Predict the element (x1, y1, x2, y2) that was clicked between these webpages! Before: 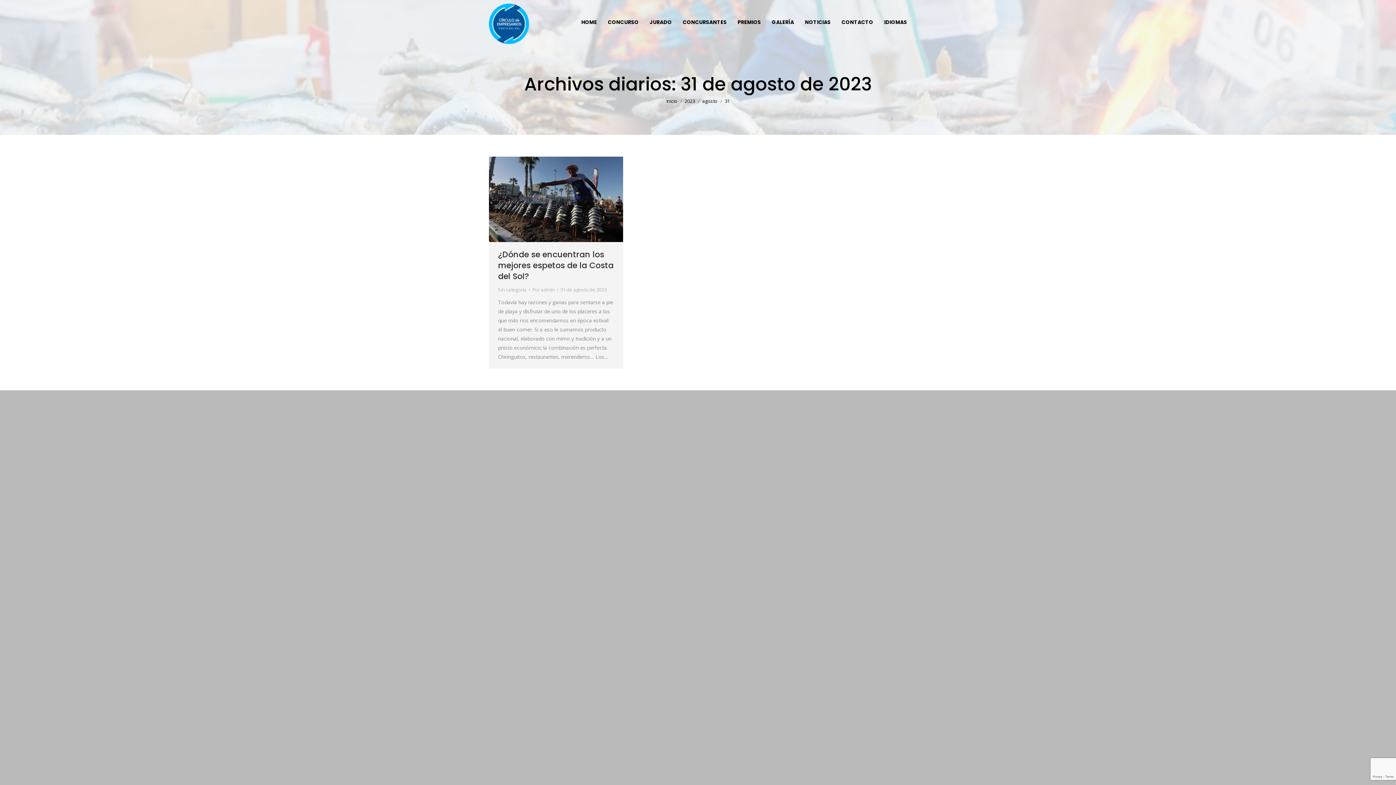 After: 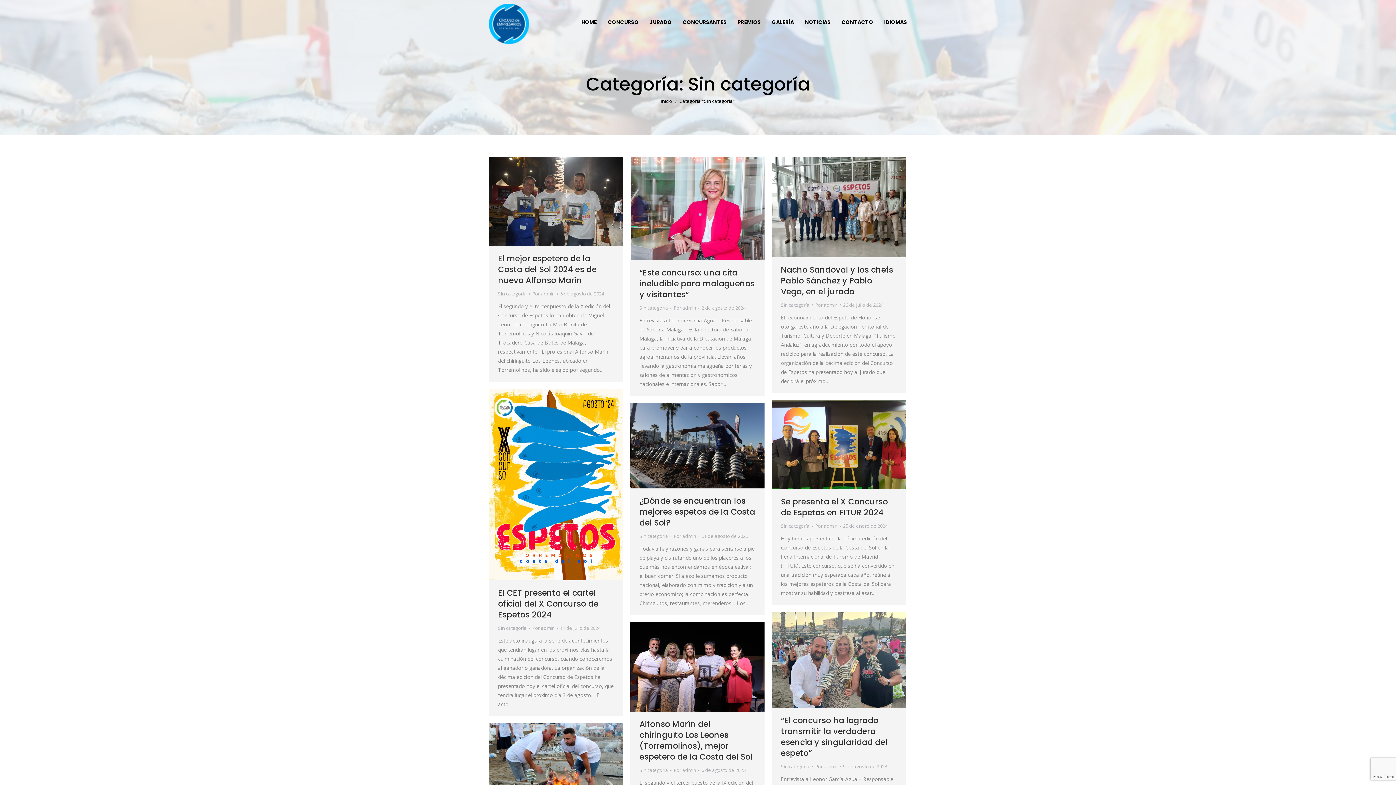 Action: label: Sin categoría bbox: (498, 286, 526, 293)